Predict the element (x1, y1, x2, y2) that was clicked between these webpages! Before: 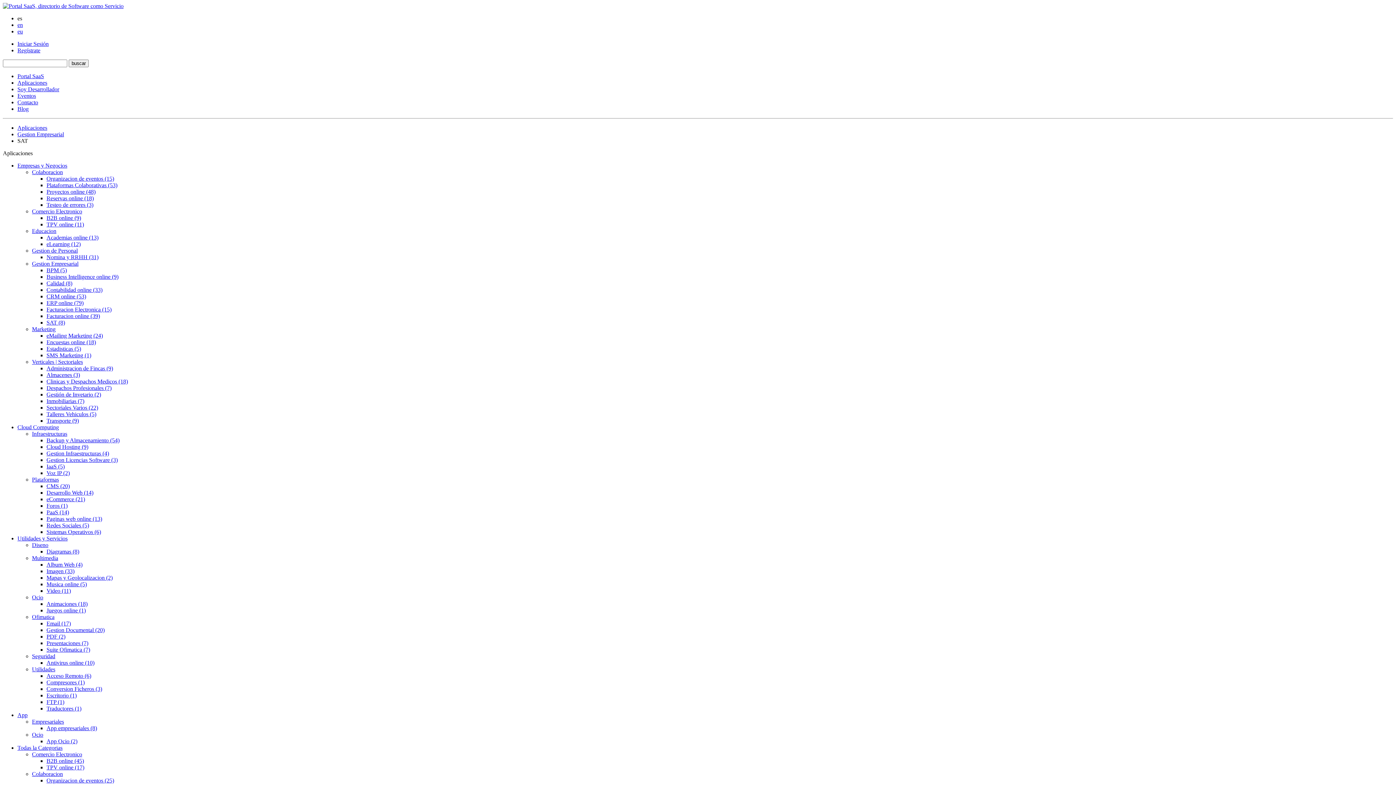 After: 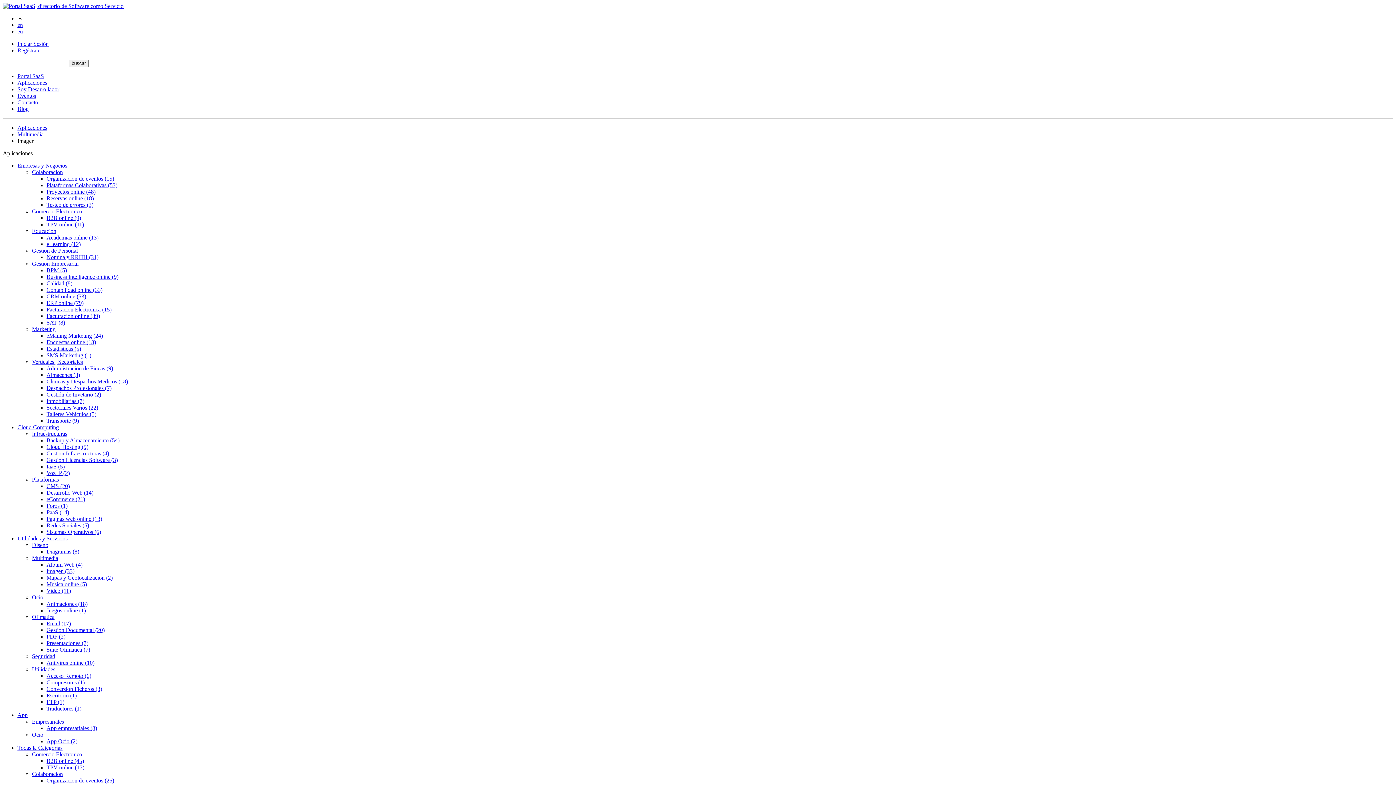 Action: label: Imagen (33) bbox: (46, 568, 74, 574)